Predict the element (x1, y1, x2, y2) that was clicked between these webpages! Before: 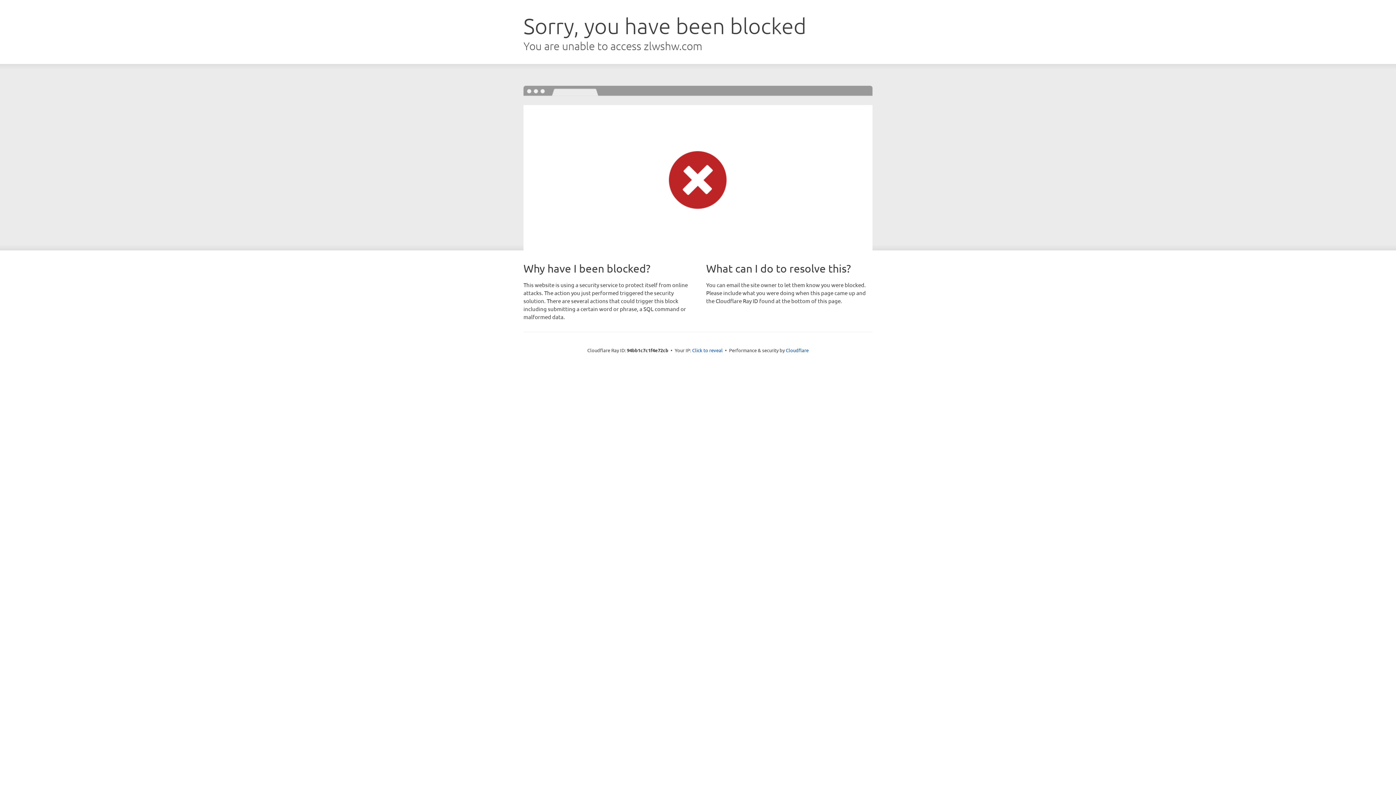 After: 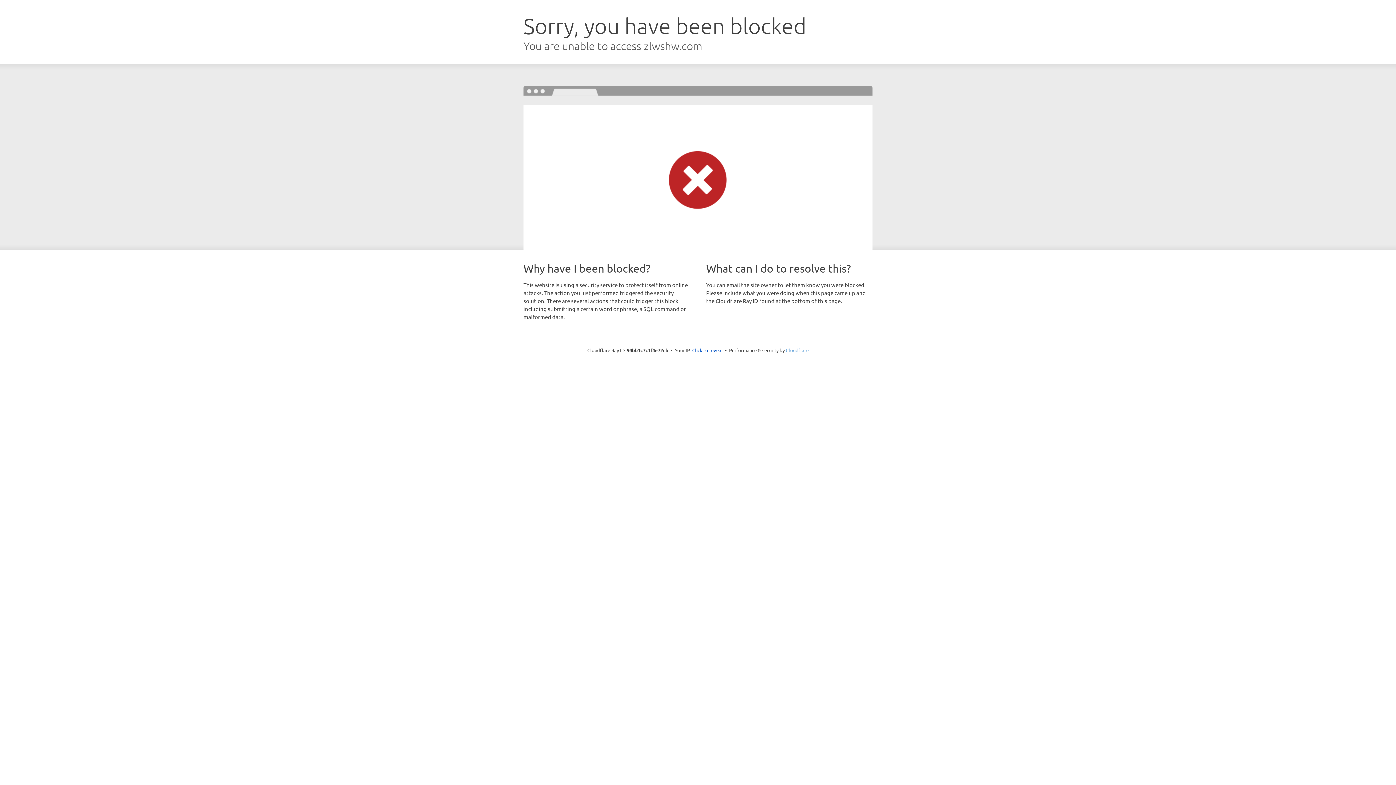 Action: bbox: (786, 347, 808, 353) label: Cloudflare